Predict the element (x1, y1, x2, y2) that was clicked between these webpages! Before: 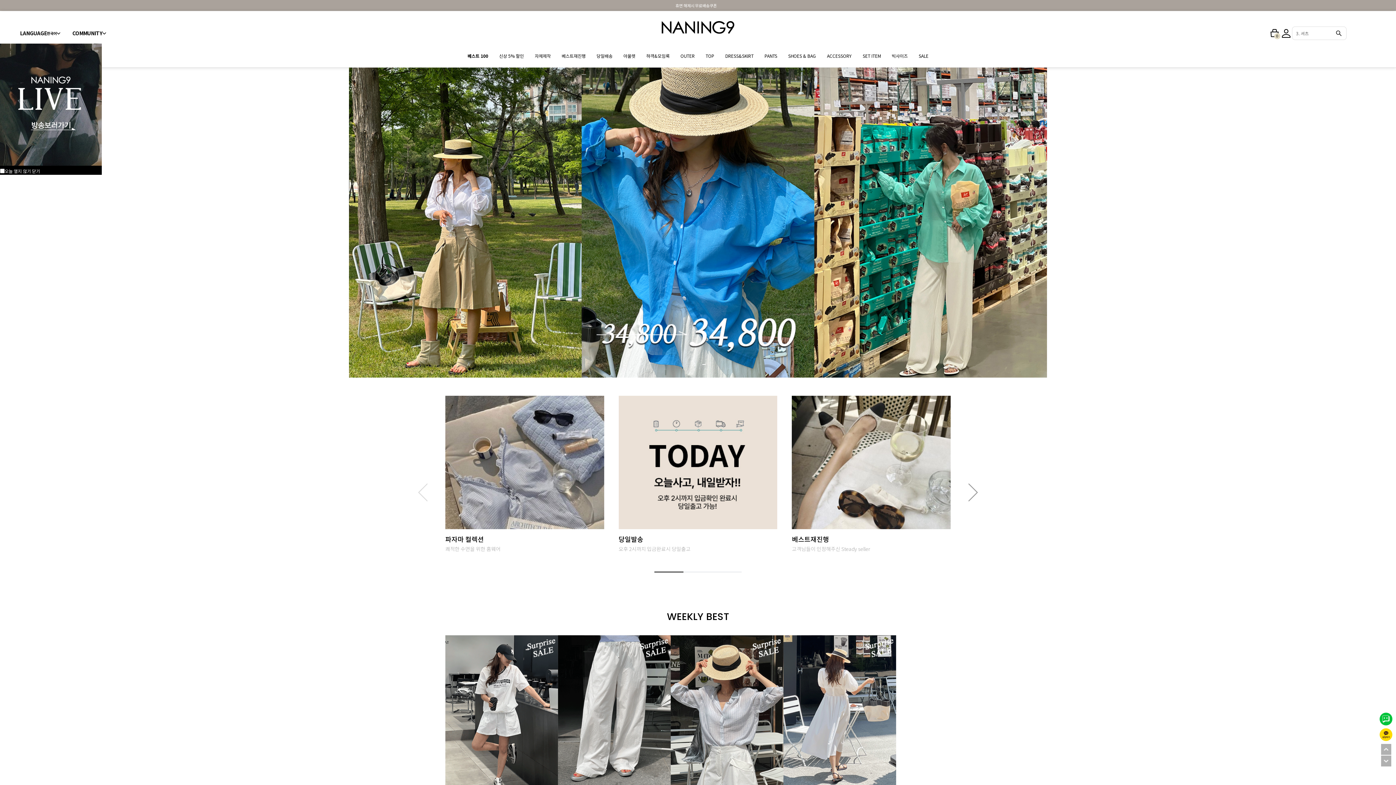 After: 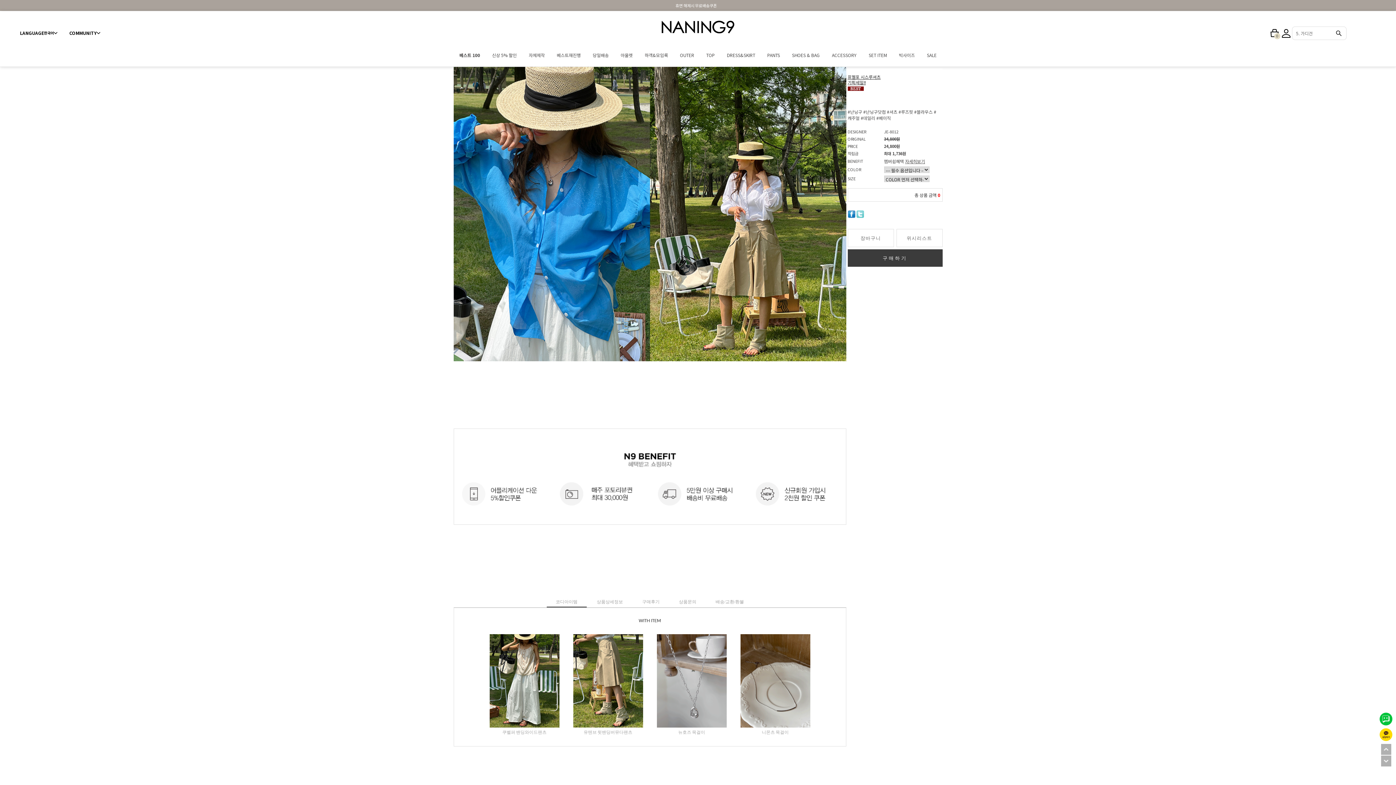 Action: bbox: (349, 218, 1047, 225)